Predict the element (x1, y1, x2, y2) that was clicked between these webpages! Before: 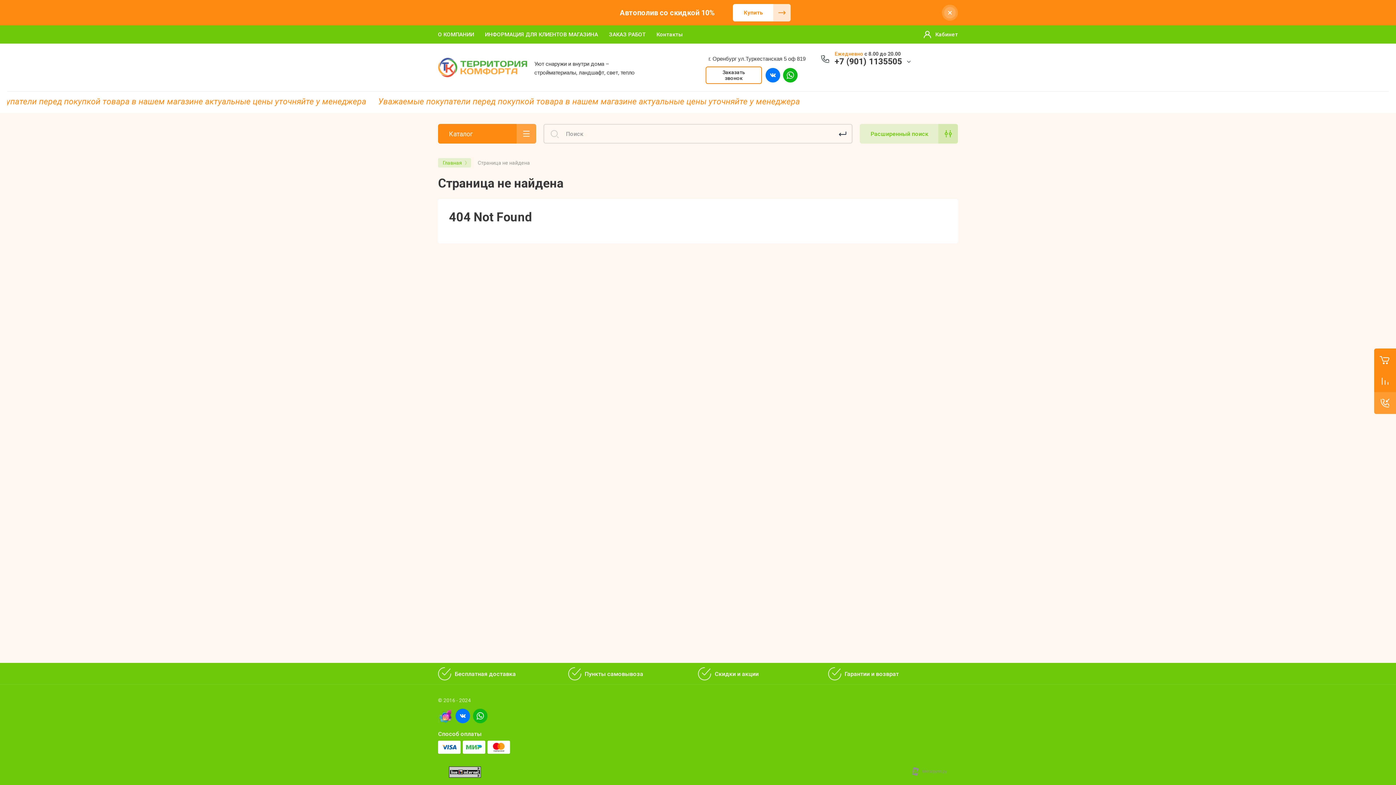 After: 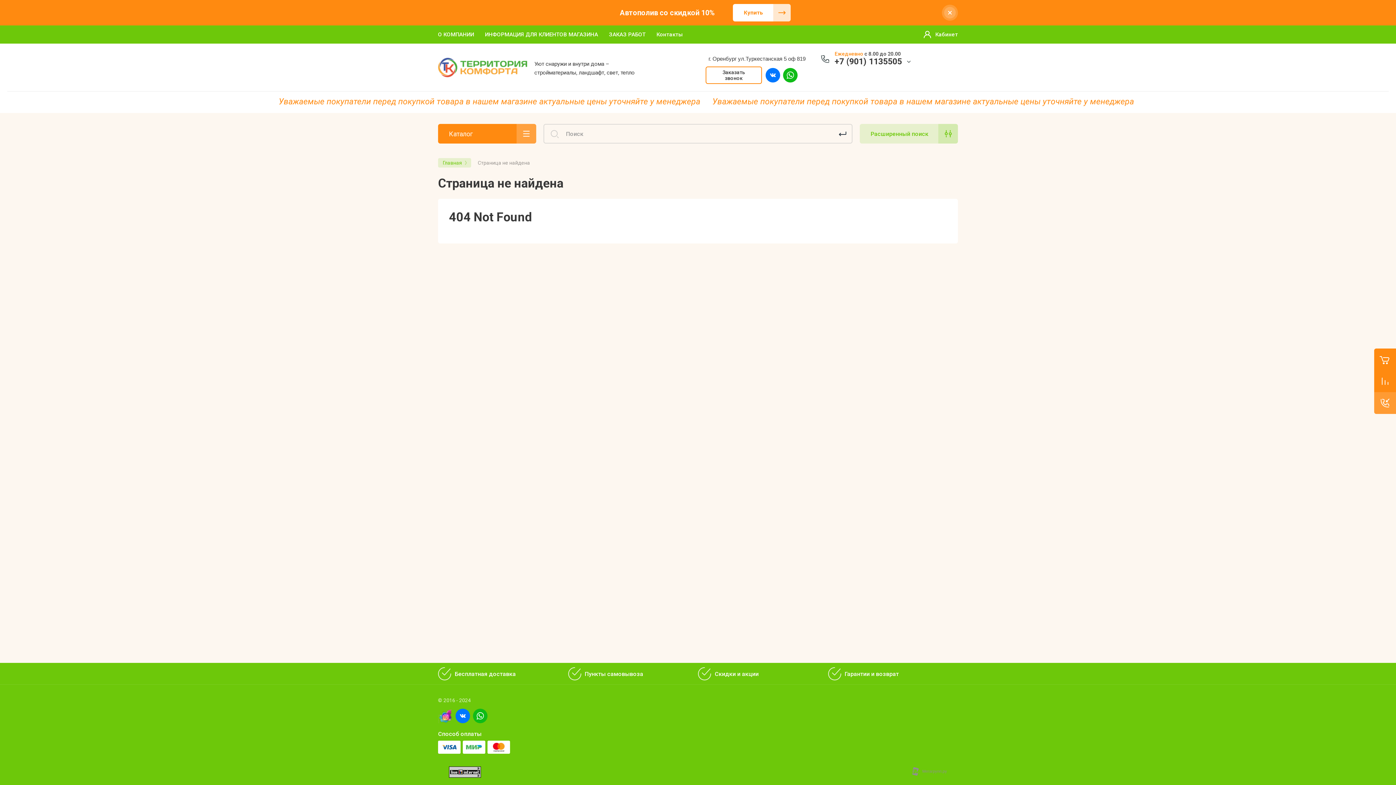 Action: bbox: (473, 709, 487, 723)